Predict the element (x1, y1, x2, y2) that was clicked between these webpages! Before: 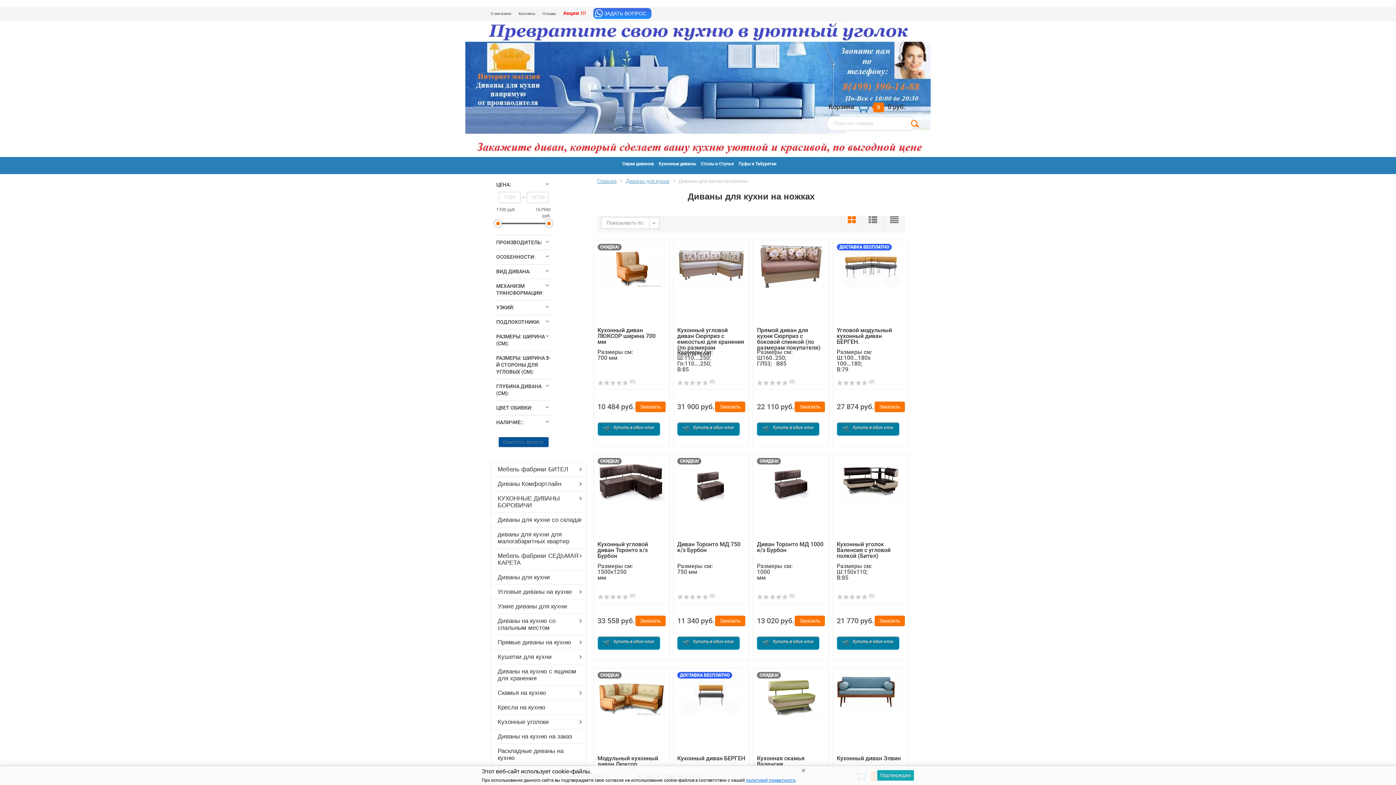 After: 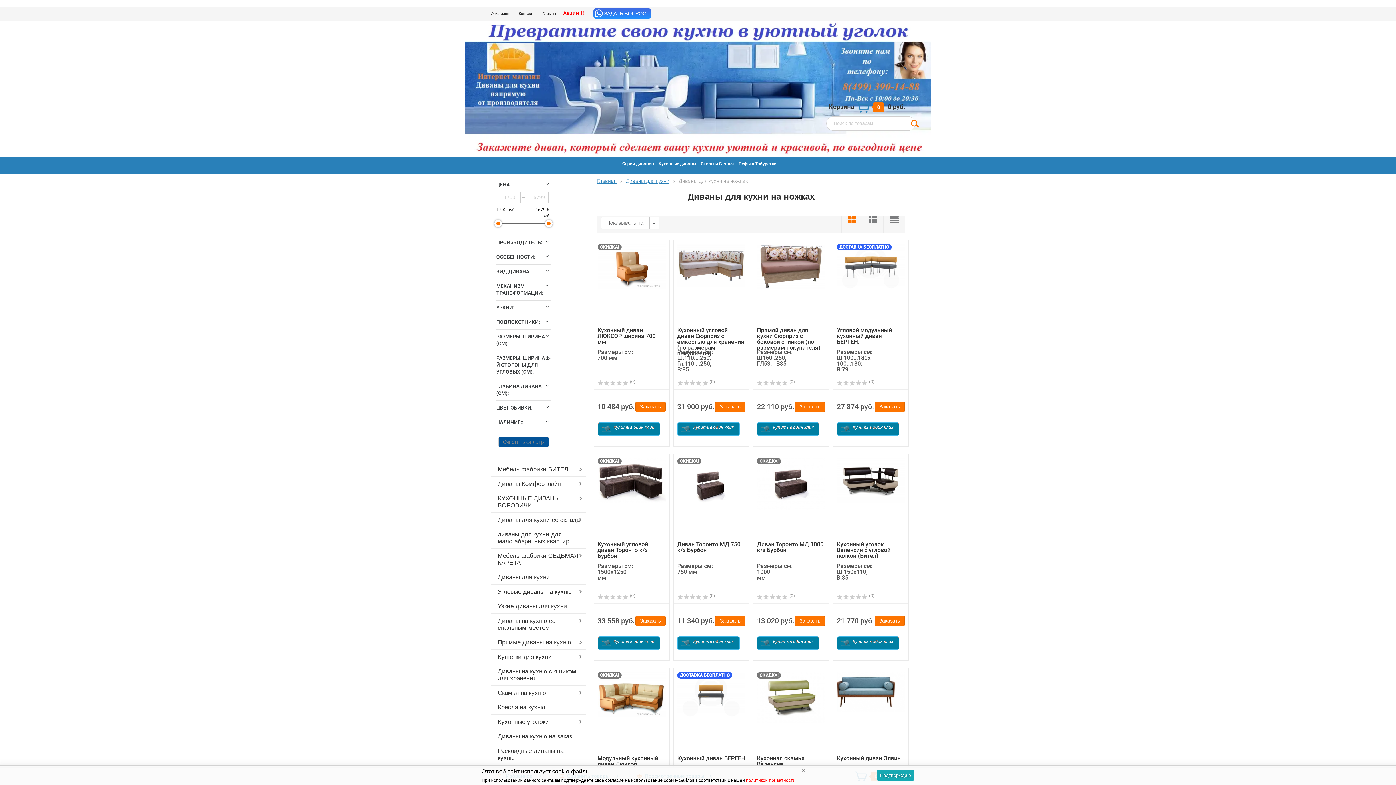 Action: bbox: (746, 778, 795, 783) label: политикой приватности